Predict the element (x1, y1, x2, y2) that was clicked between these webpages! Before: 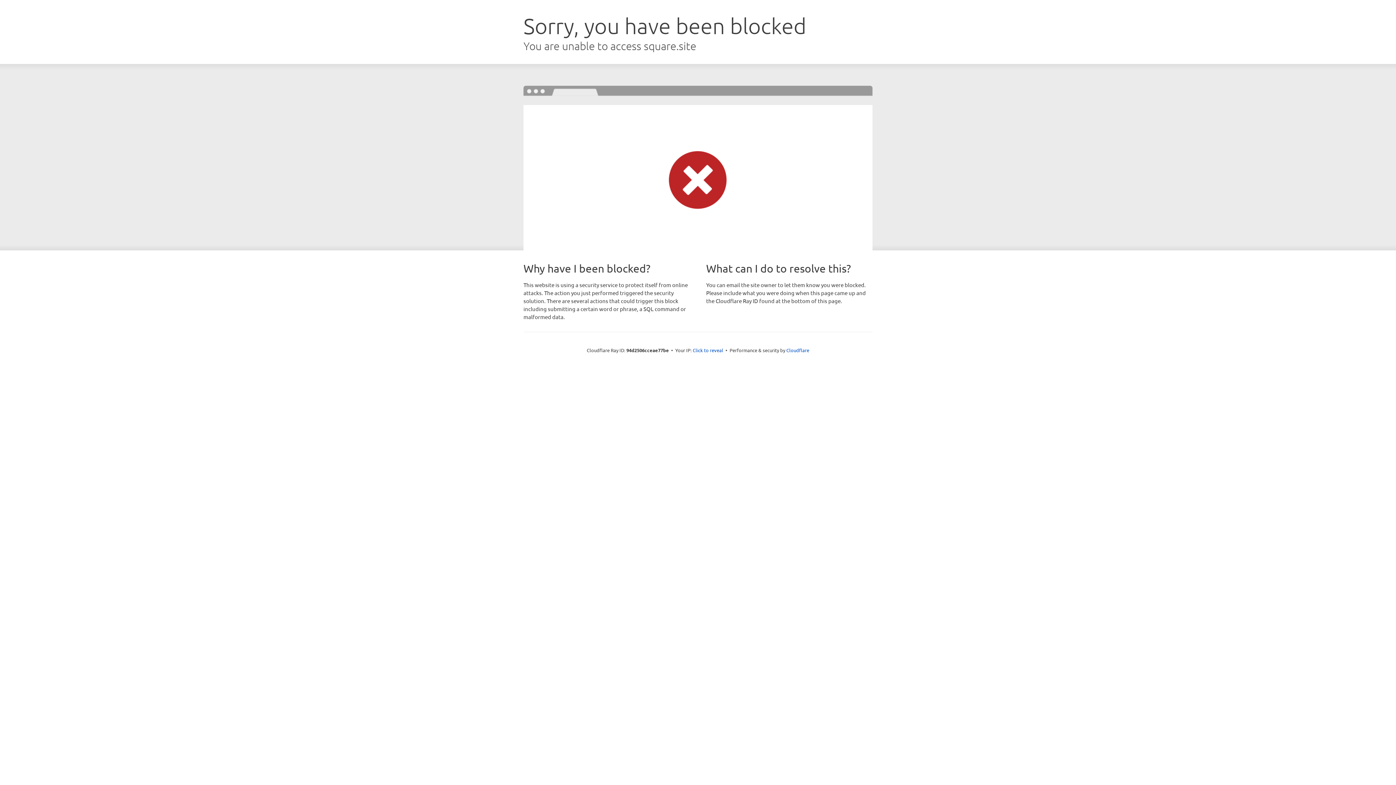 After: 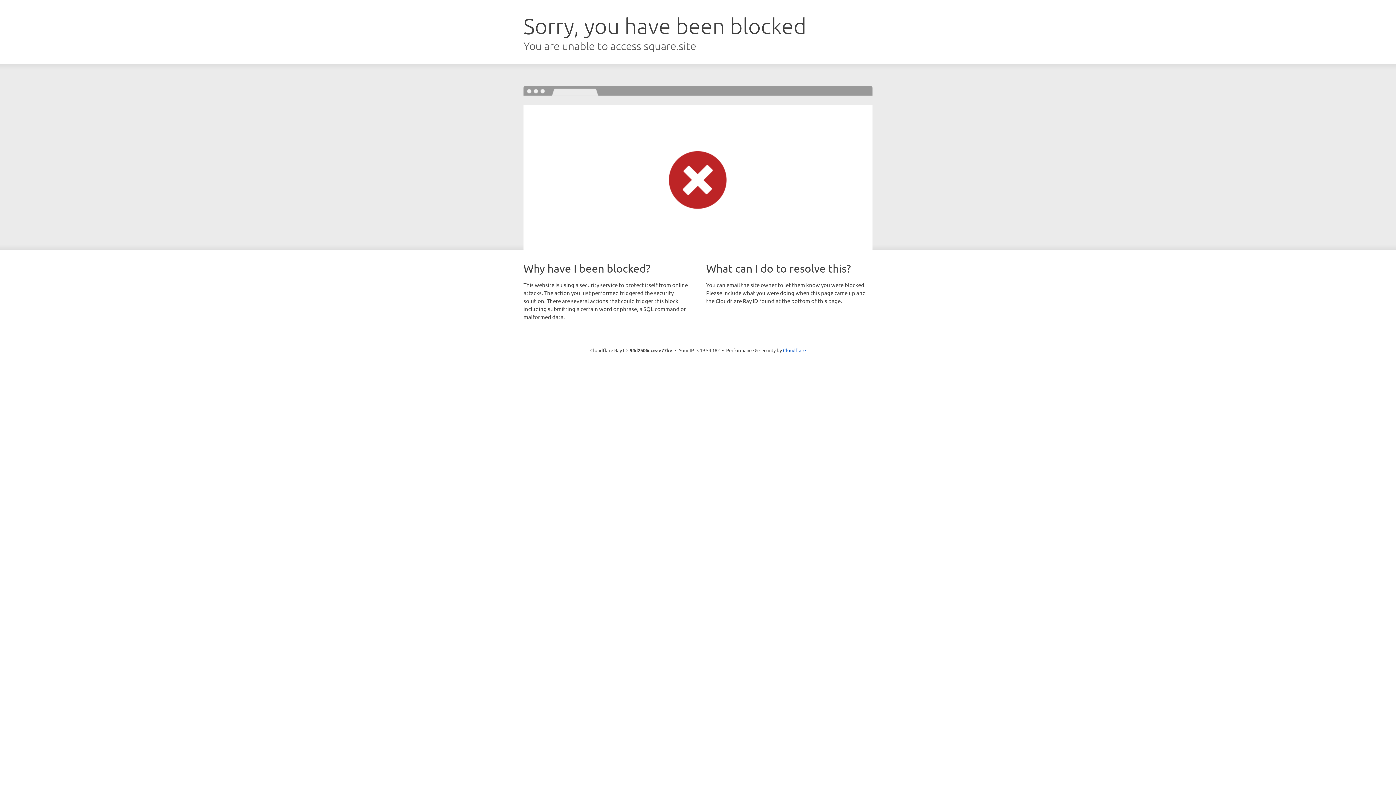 Action: label: Click to reveal bbox: (692, 346, 723, 353)